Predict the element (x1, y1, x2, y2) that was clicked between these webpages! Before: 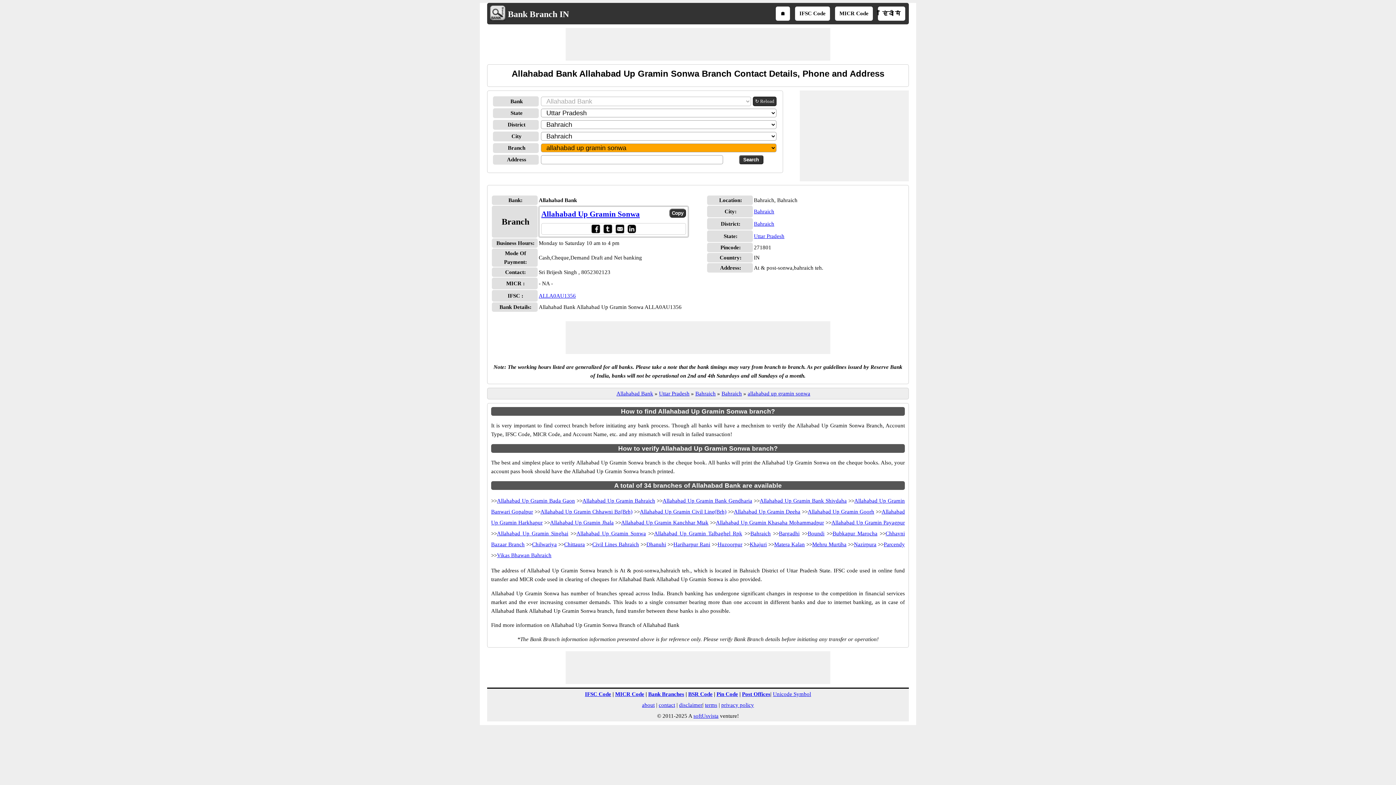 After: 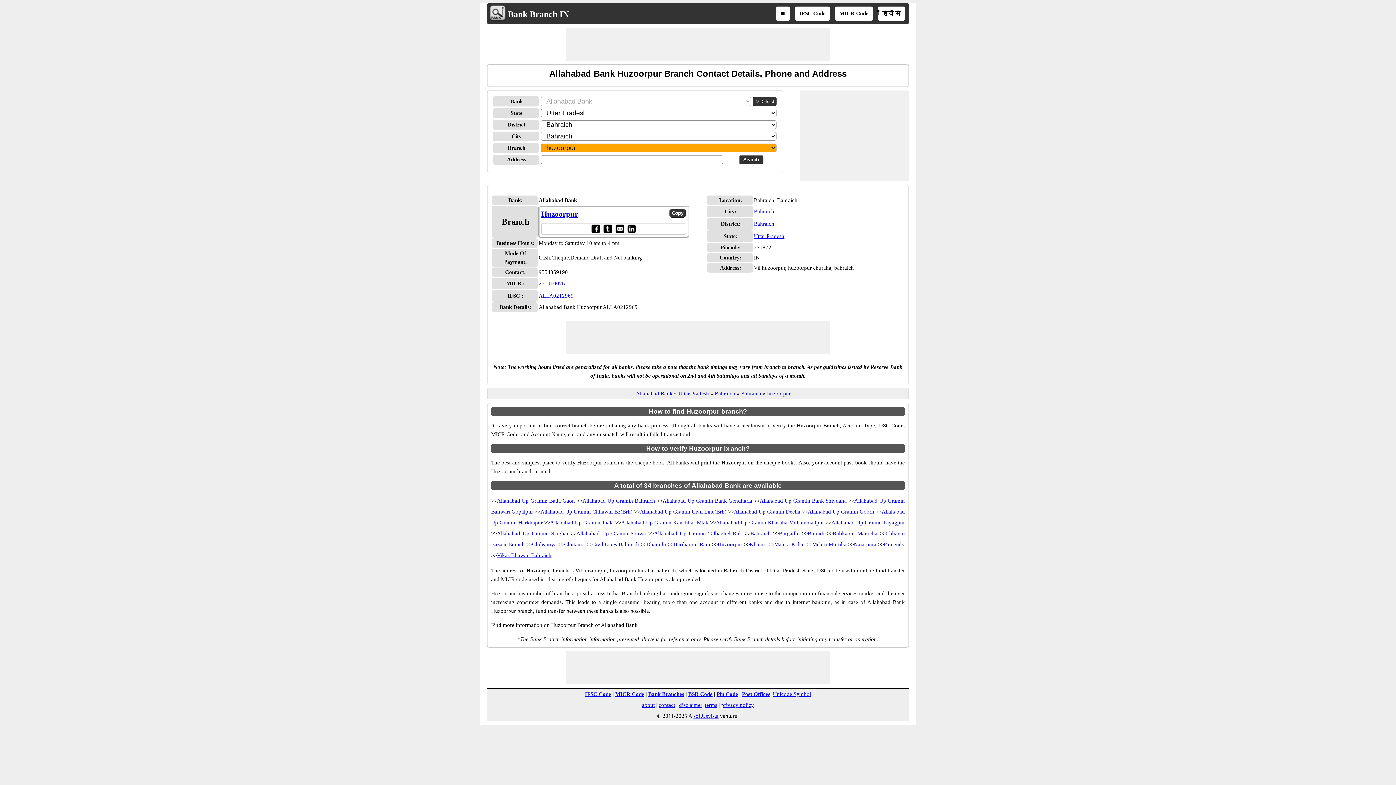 Action: bbox: (717, 541, 742, 547) label: Huzoorpur